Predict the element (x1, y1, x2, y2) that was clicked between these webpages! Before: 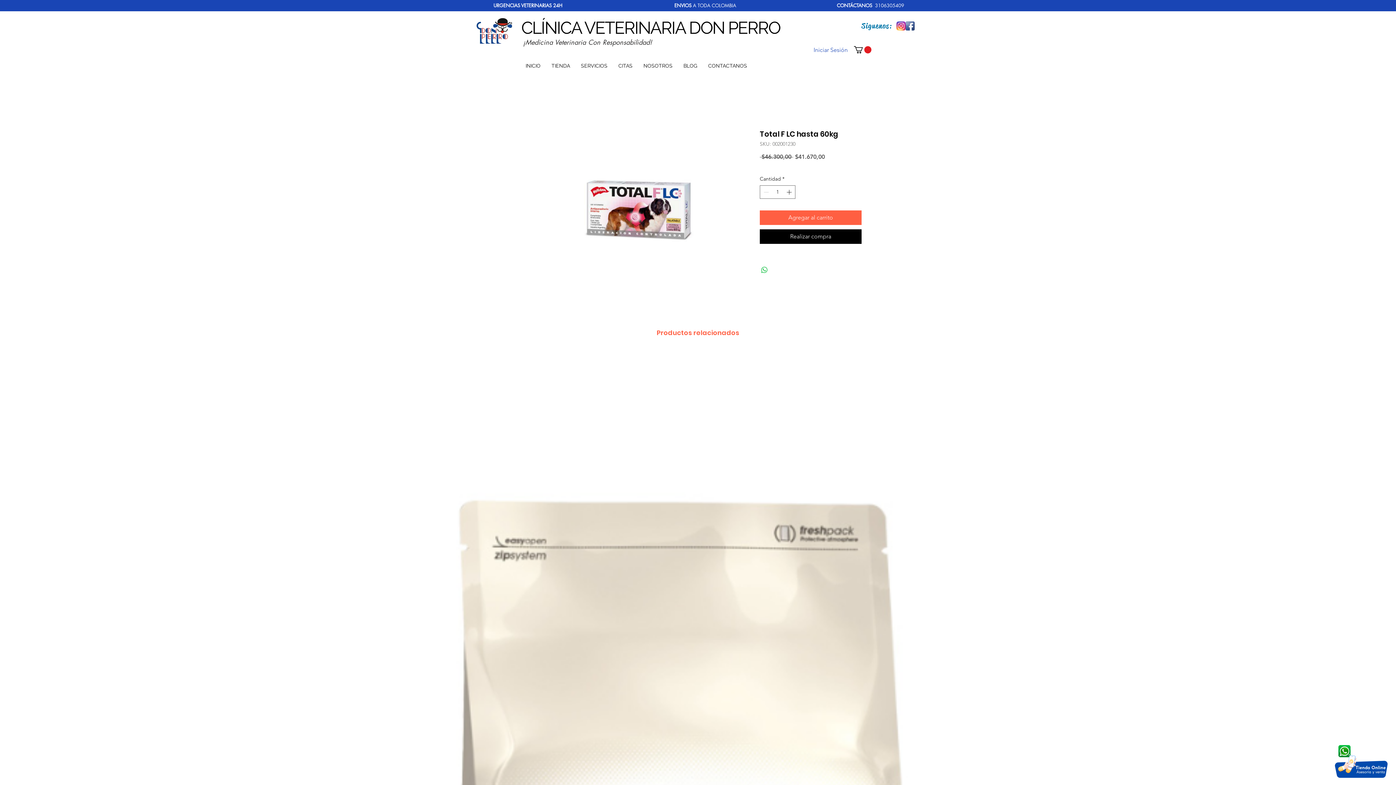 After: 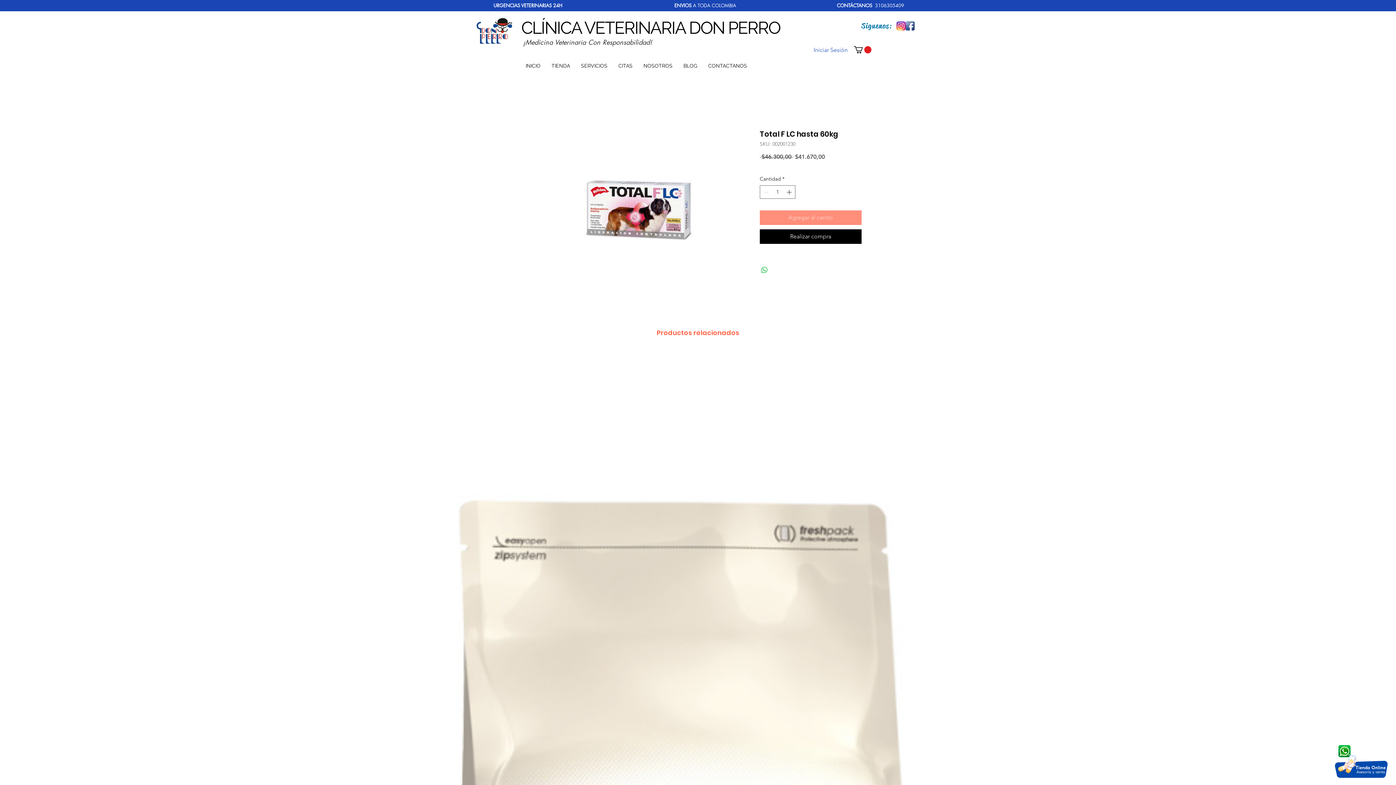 Action: bbox: (760, 210, 861, 224) label: Agregar al carrito